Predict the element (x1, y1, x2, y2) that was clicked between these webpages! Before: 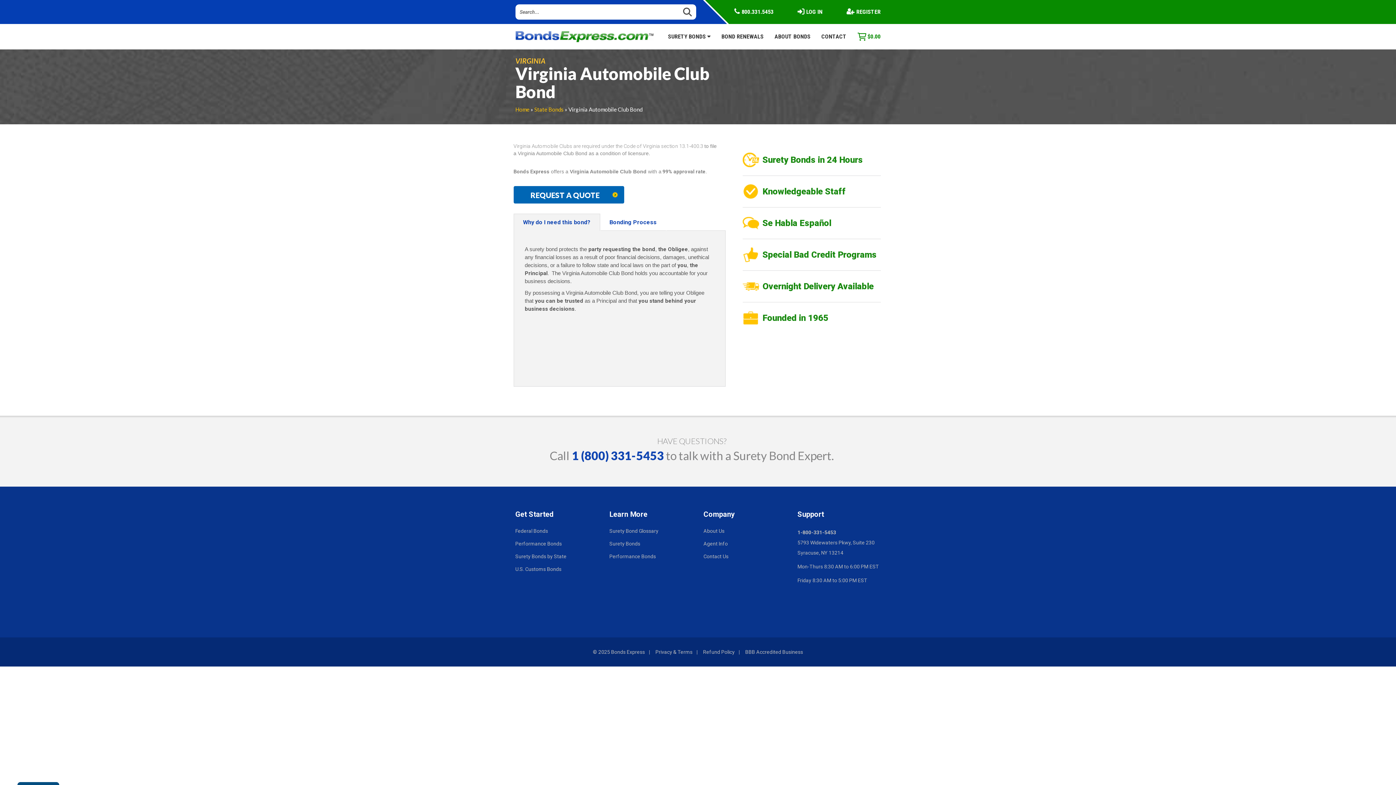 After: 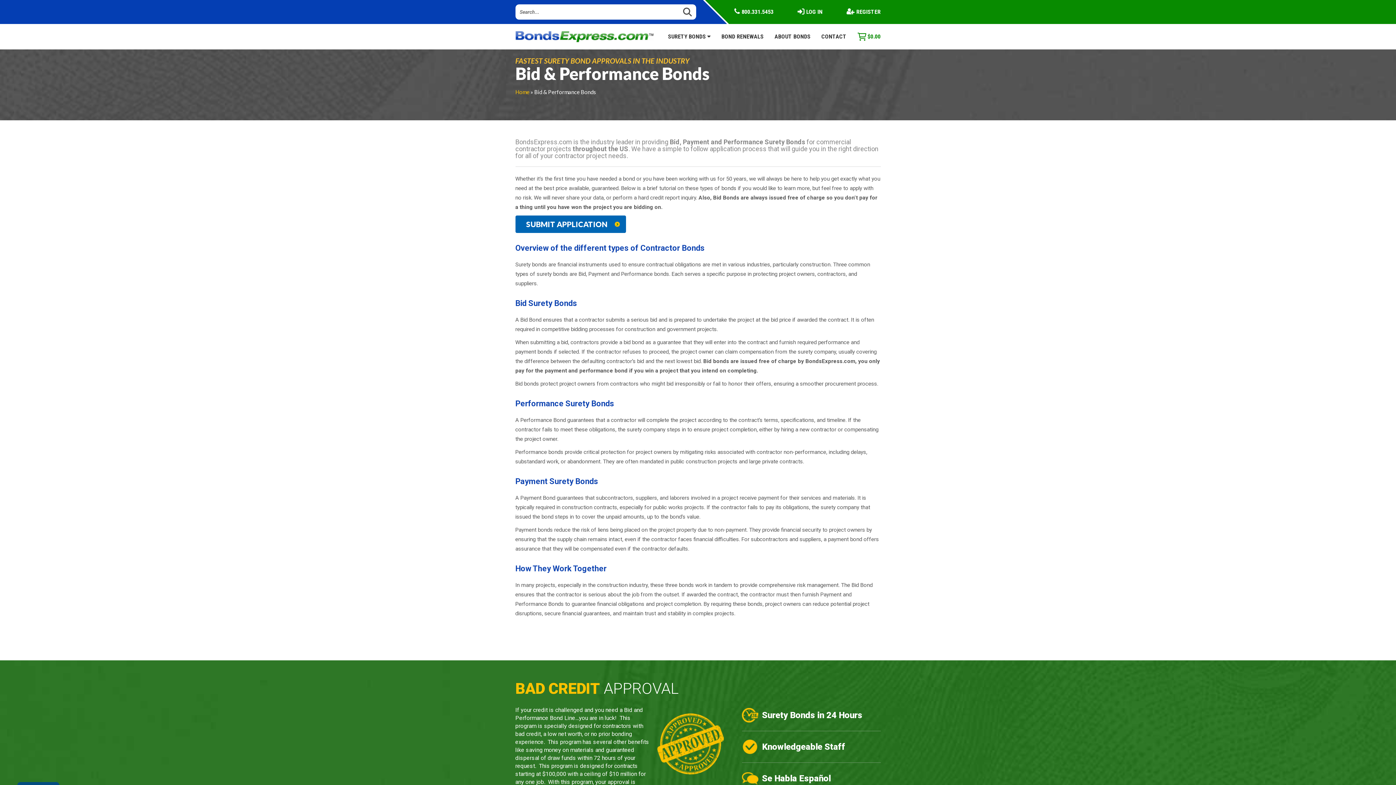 Action: label: Performance Bonds bbox: (609, 553, 656, 559)